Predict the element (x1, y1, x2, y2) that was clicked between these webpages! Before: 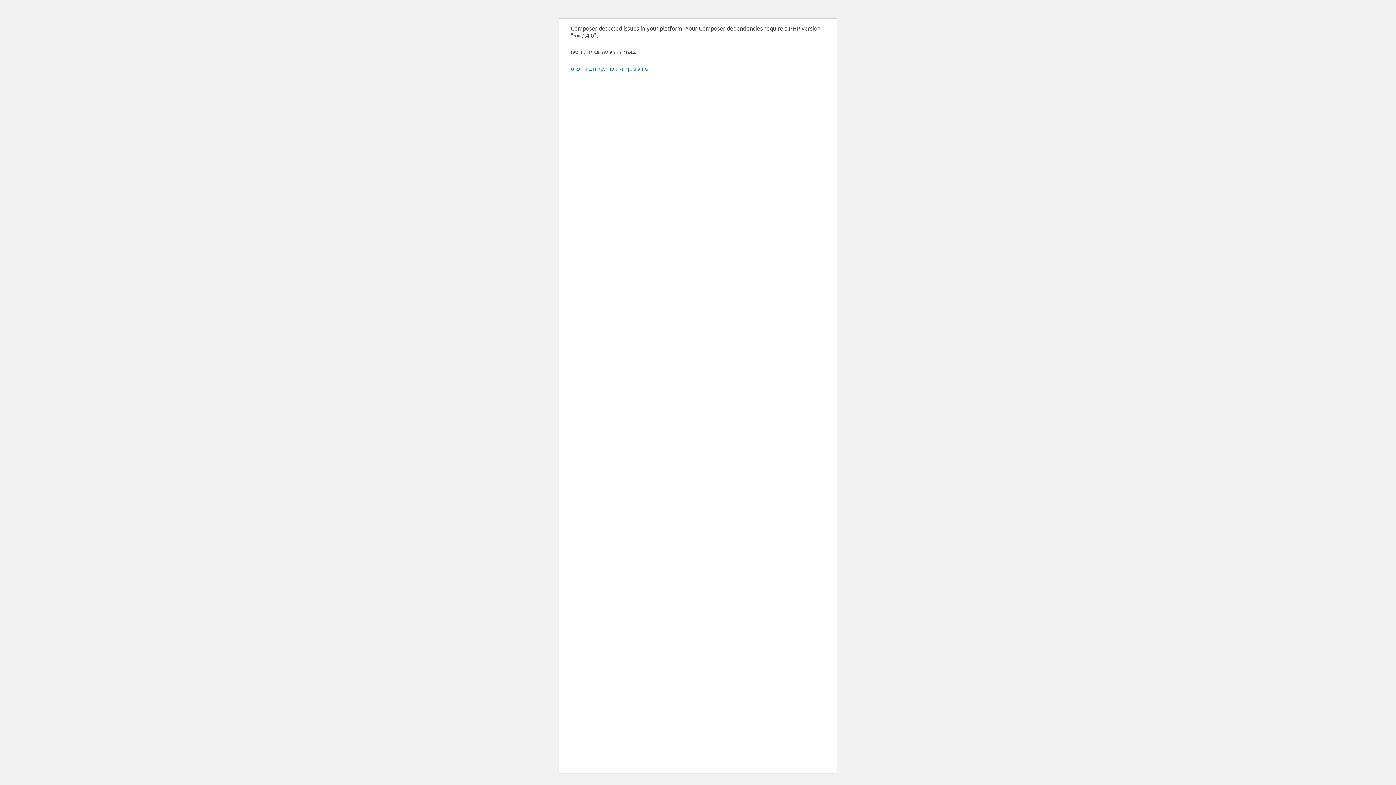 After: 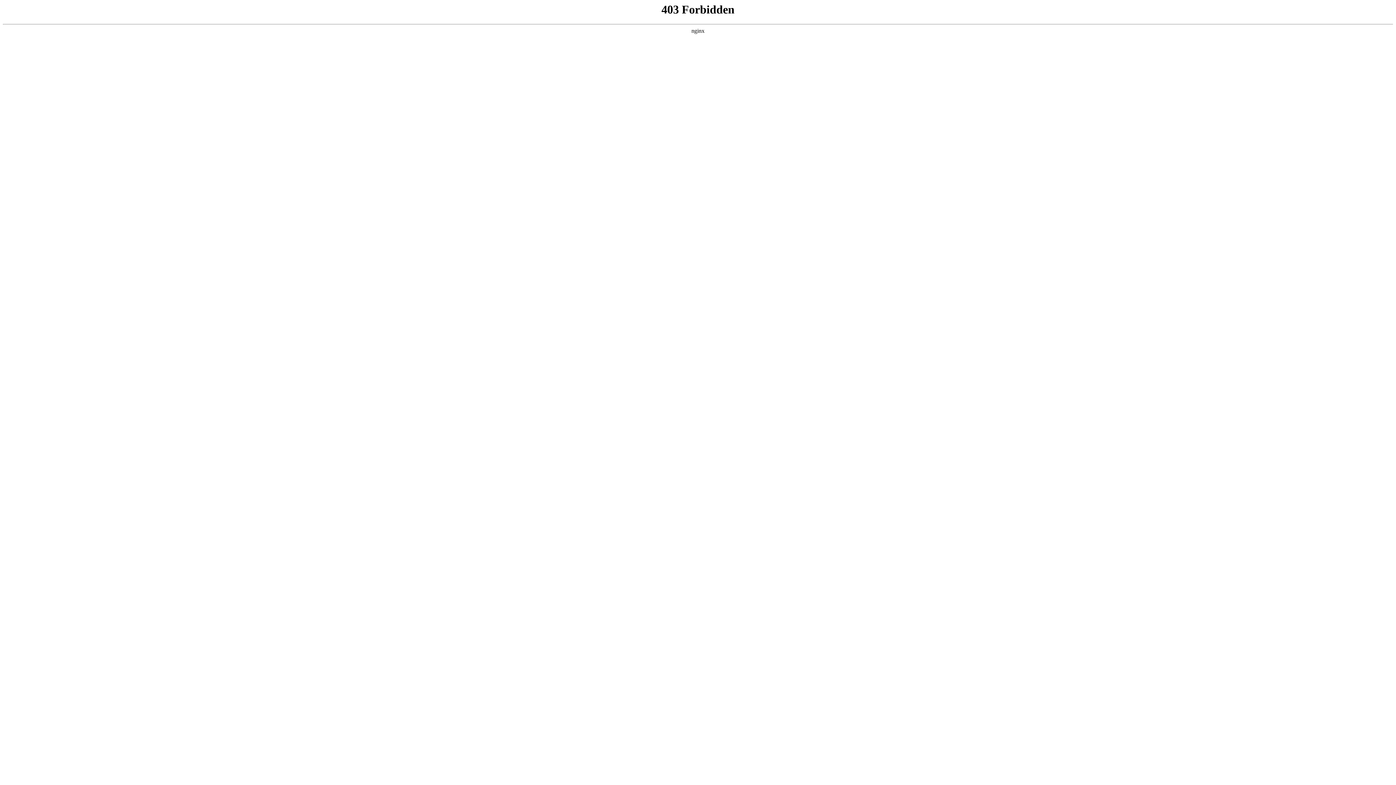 Action: label: מידע נוסף על ניפוי תקלות בוורדפרס. bbox: (570, 65, 649, 71)